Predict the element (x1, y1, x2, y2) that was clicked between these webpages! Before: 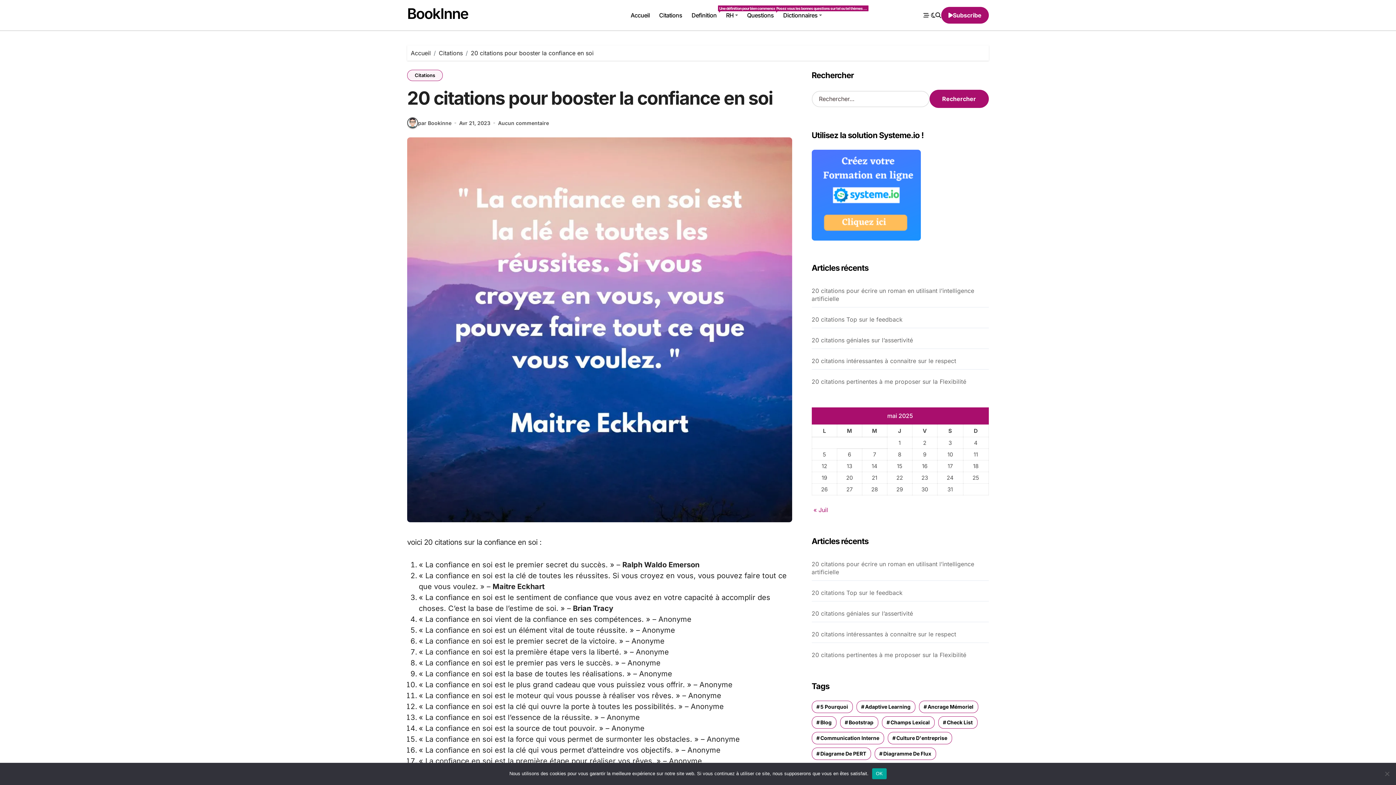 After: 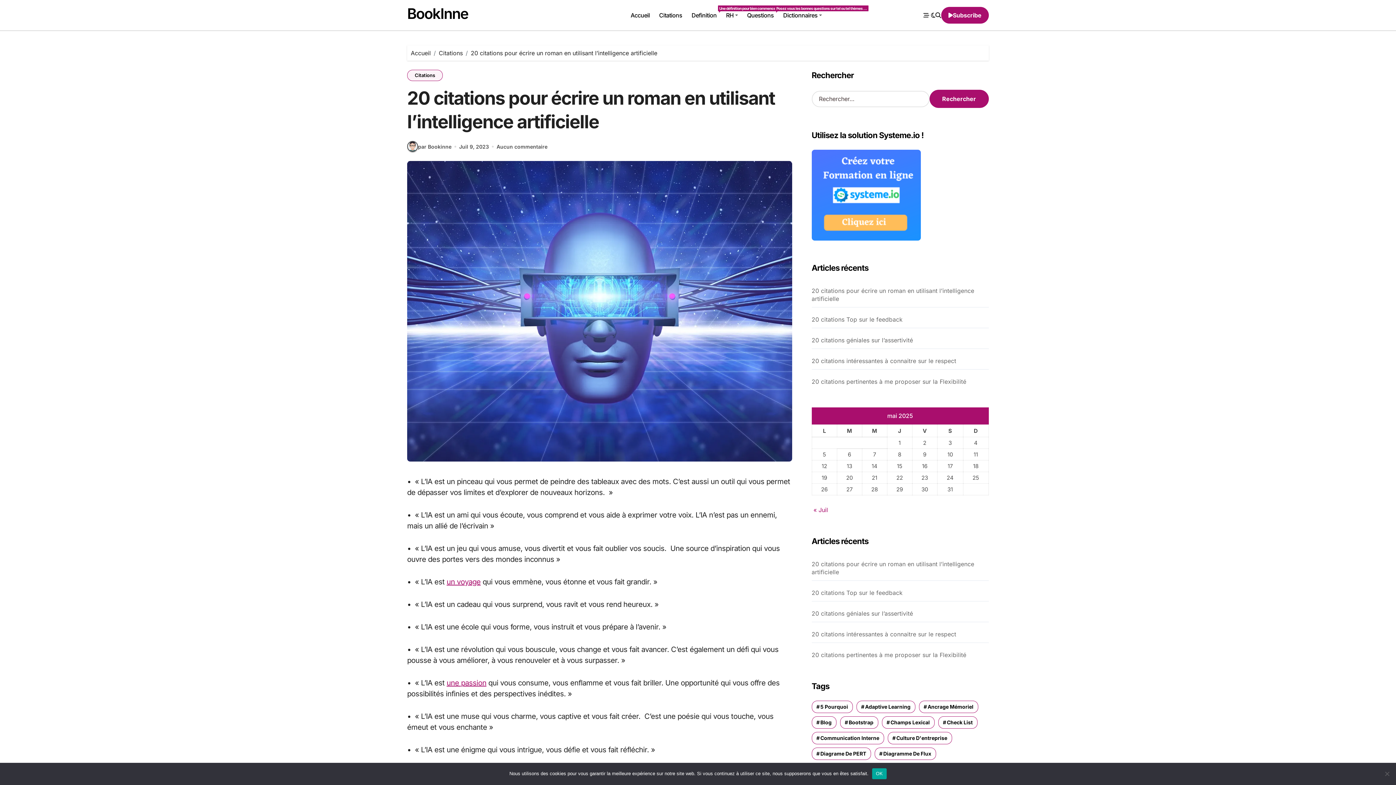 Action: label: 20 citations pour écrire un roman en utilisant l’intelligence artificielle bbox: (811, 560, 988, 576)